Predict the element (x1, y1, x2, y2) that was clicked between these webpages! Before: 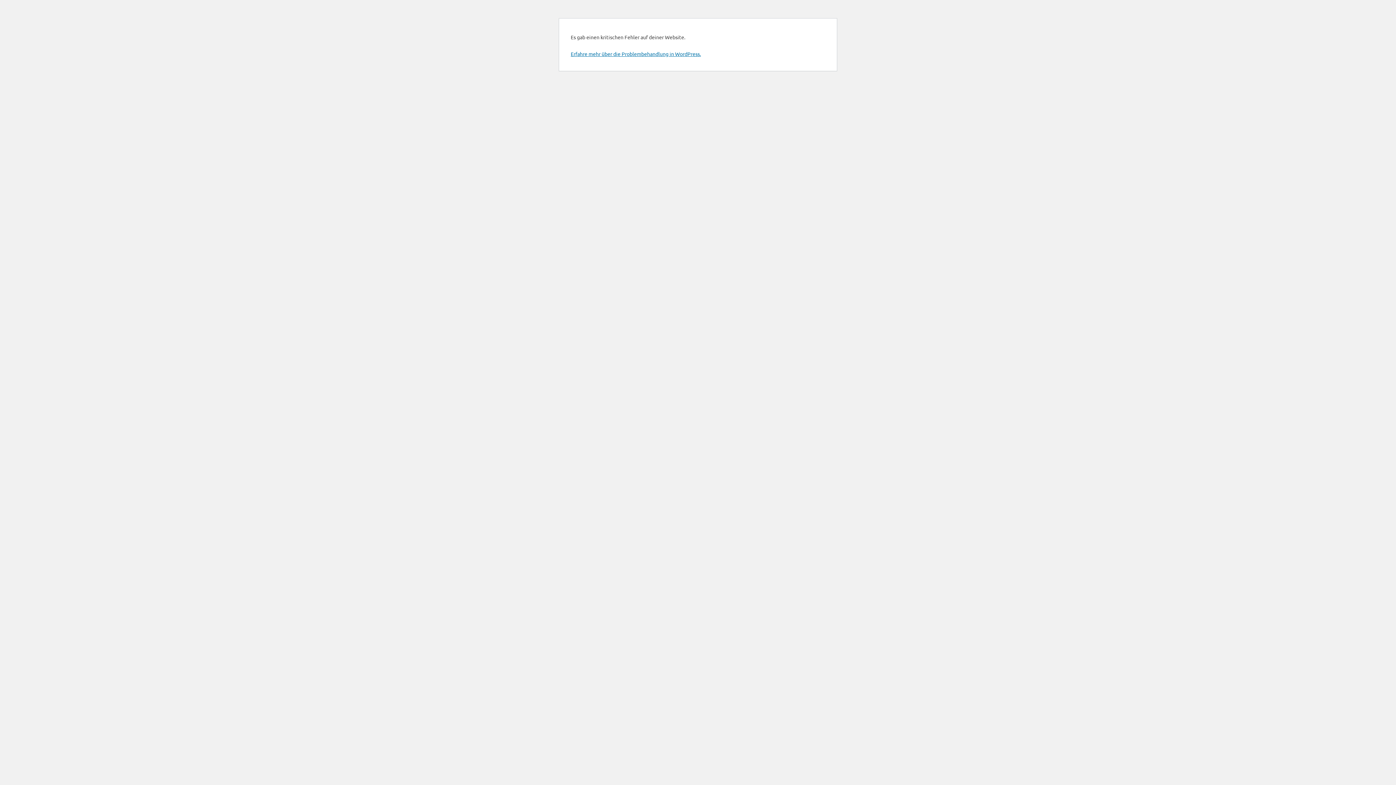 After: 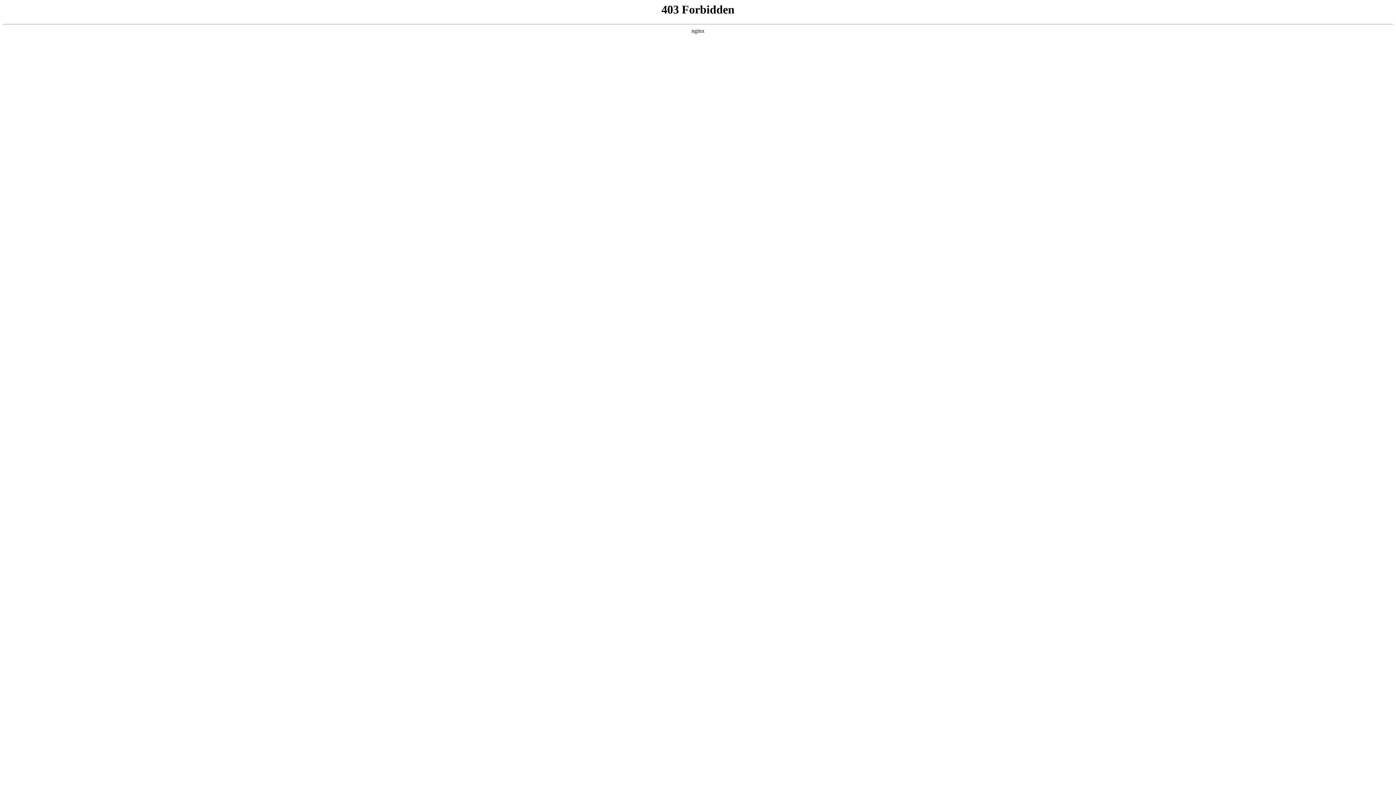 Action: label: Erfahre mehr über die Problembehandlung in WordPress. bbox: (570, 50, 701, 57)